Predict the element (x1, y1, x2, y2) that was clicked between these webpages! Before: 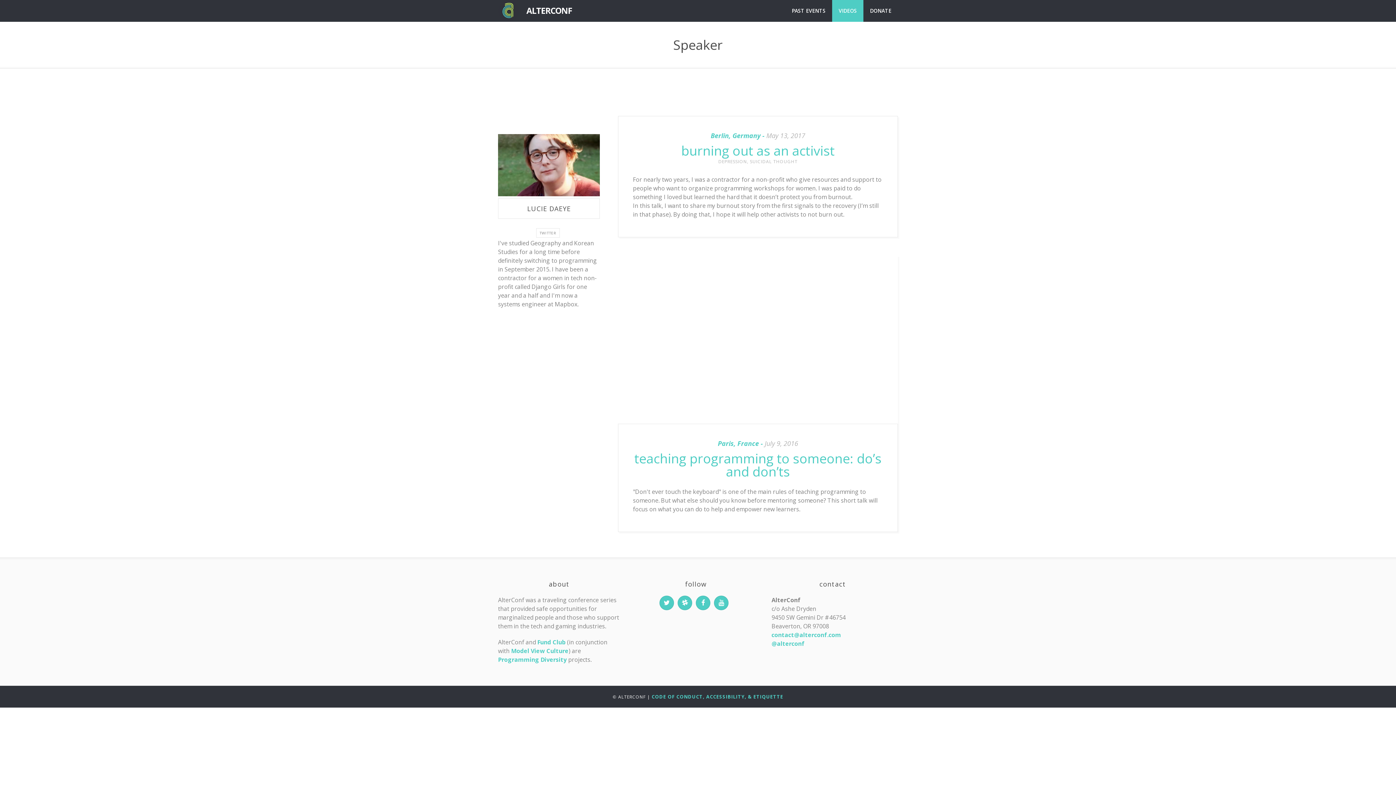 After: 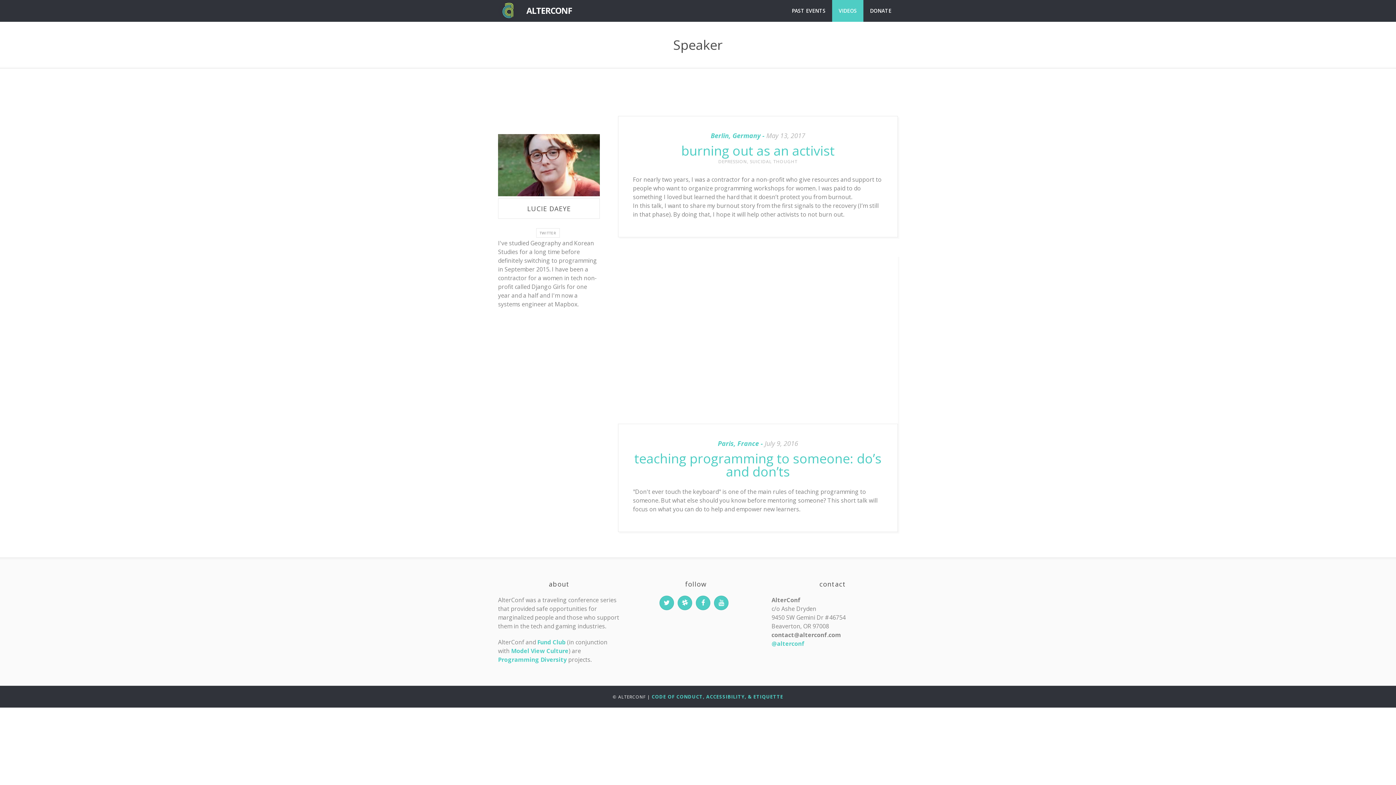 Action: label: contact@alterconf.com bbox: (771, 631, 841, 639)